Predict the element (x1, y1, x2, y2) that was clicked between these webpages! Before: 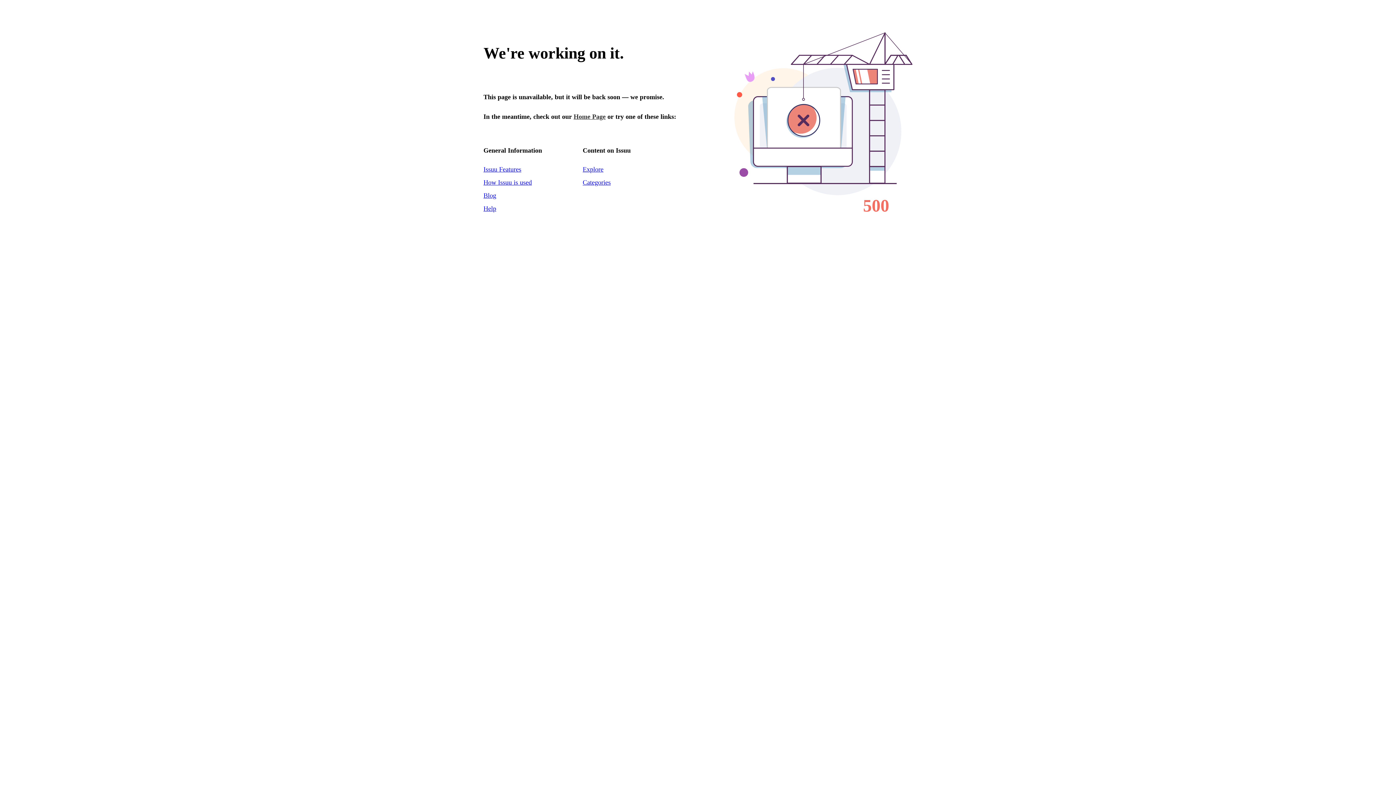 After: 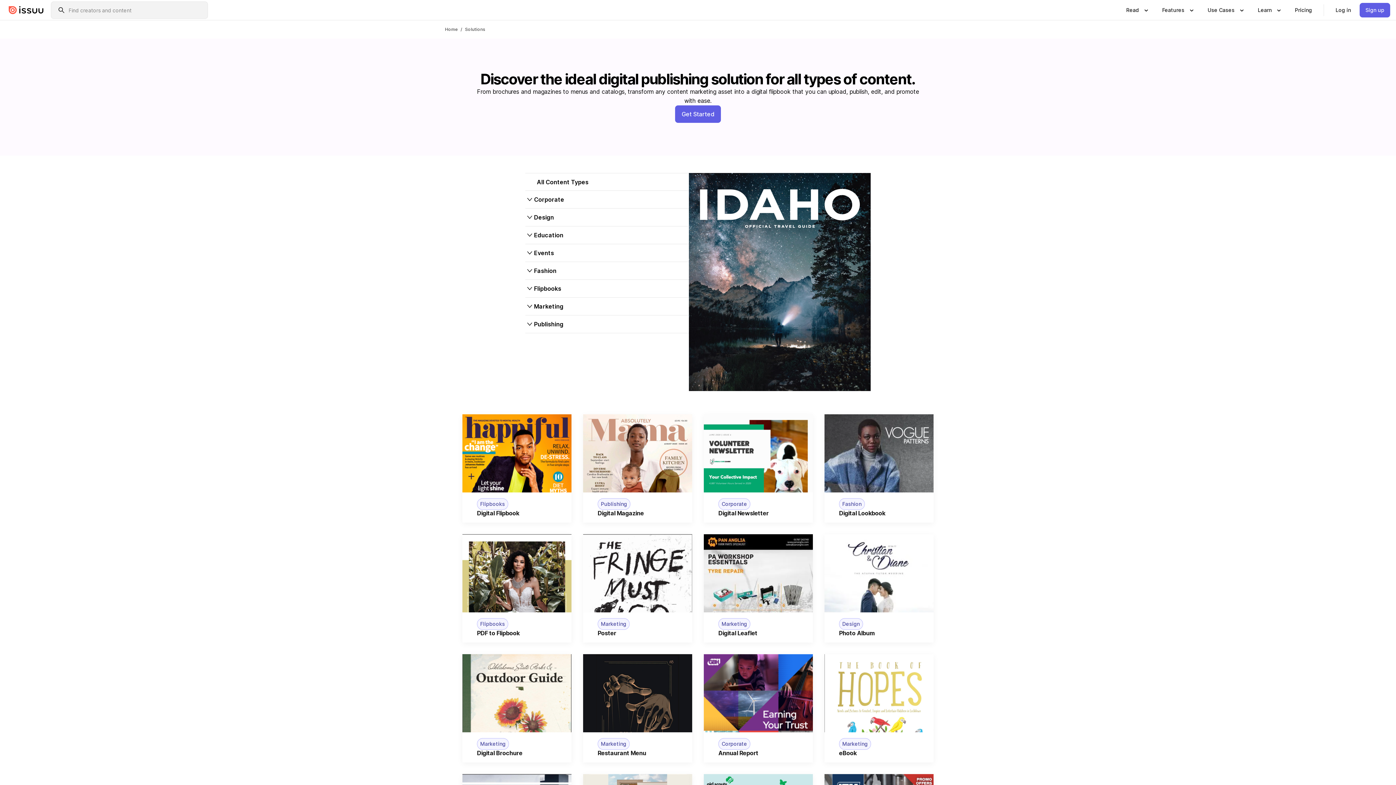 Action: bbox: (483, 178, 532, 186) label: How Issuu is used